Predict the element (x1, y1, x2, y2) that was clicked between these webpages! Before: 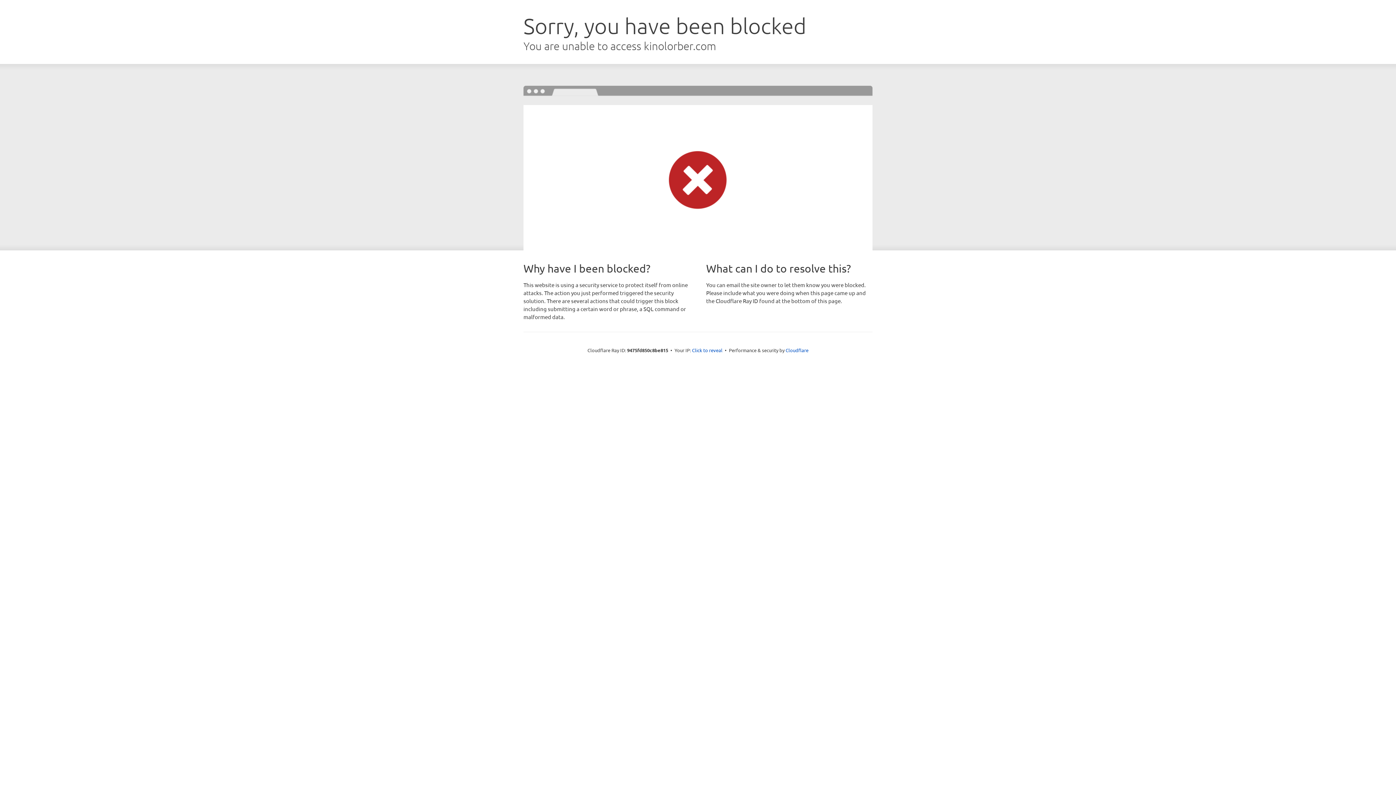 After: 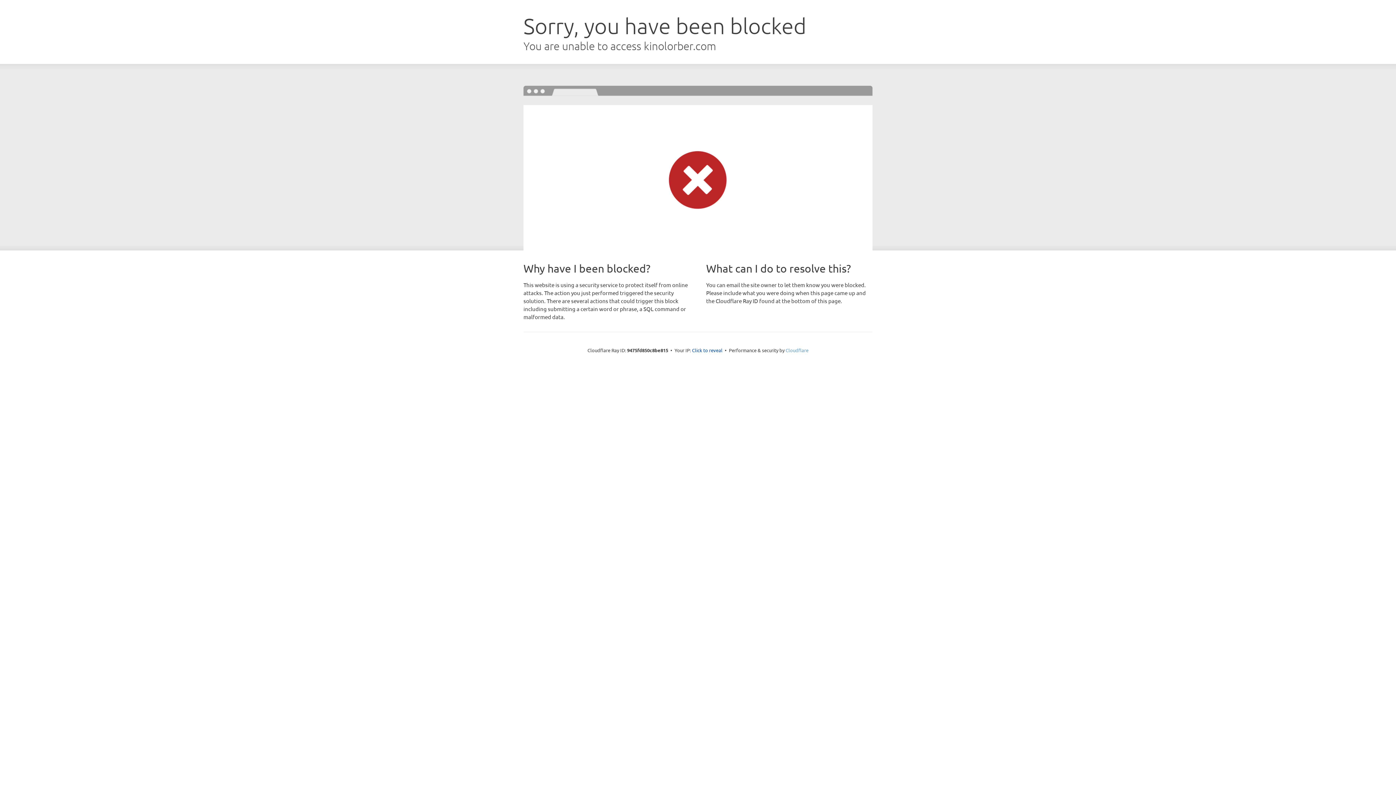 Action: bbox: (785, 347, 808, 353) label: Cloudflare